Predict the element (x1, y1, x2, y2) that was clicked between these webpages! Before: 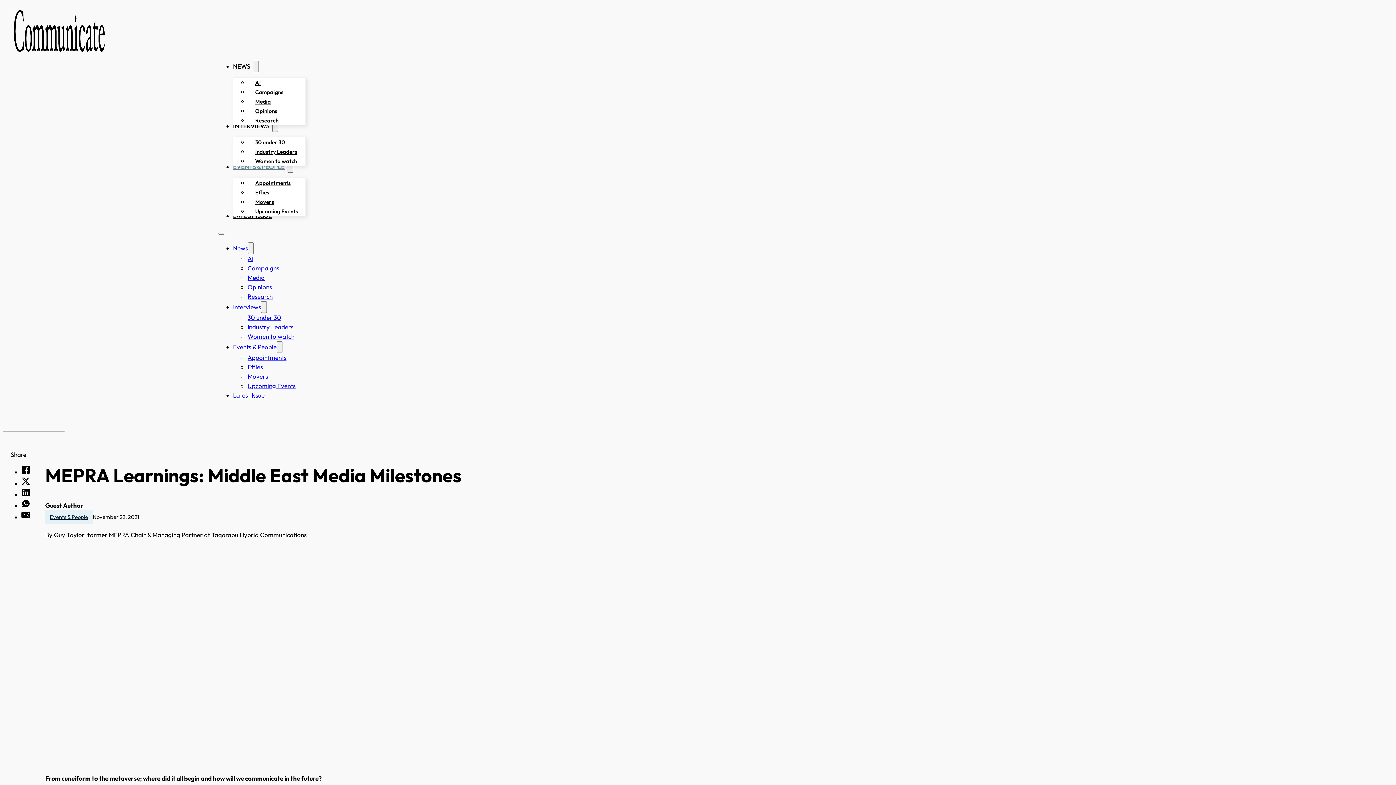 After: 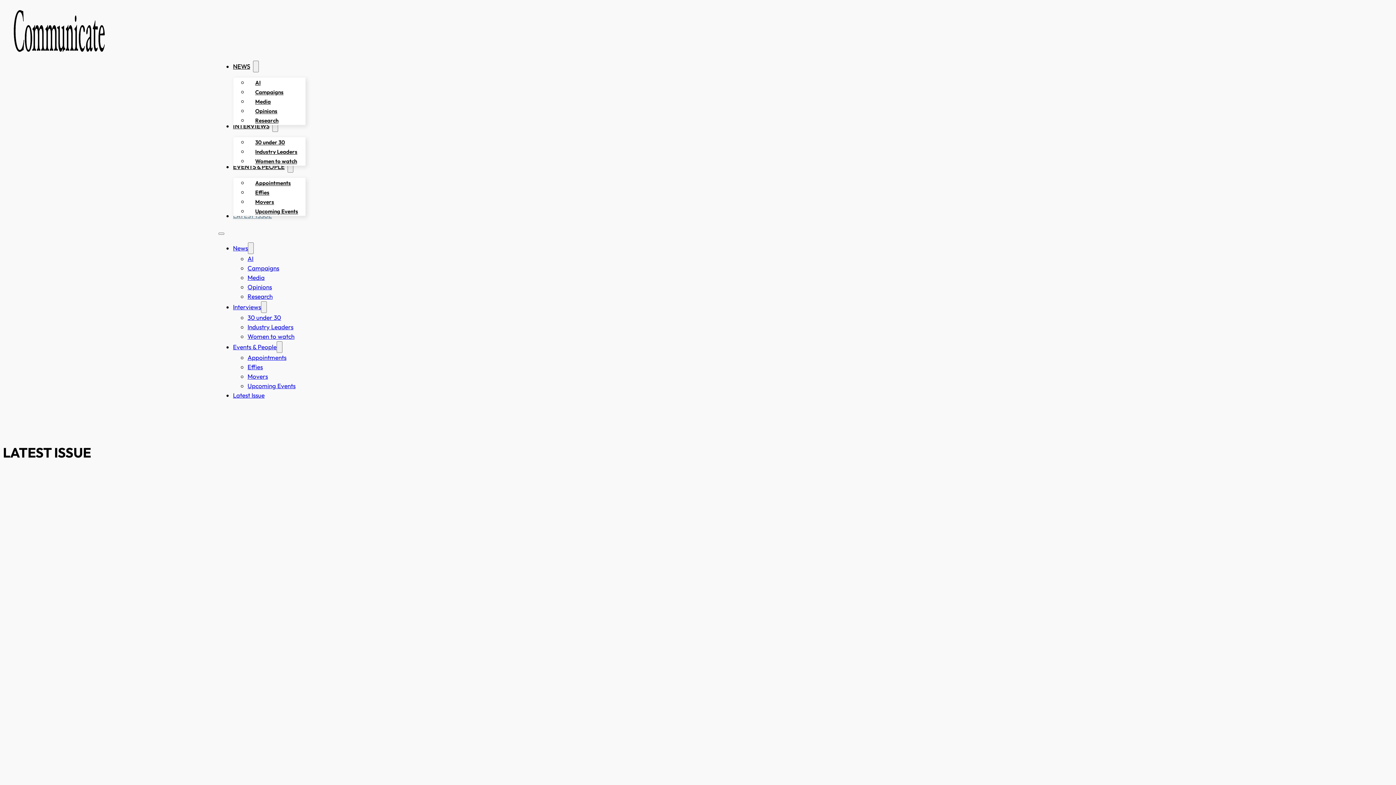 Action: label: Latest Issue bbox: (233, 391, 264, 399)